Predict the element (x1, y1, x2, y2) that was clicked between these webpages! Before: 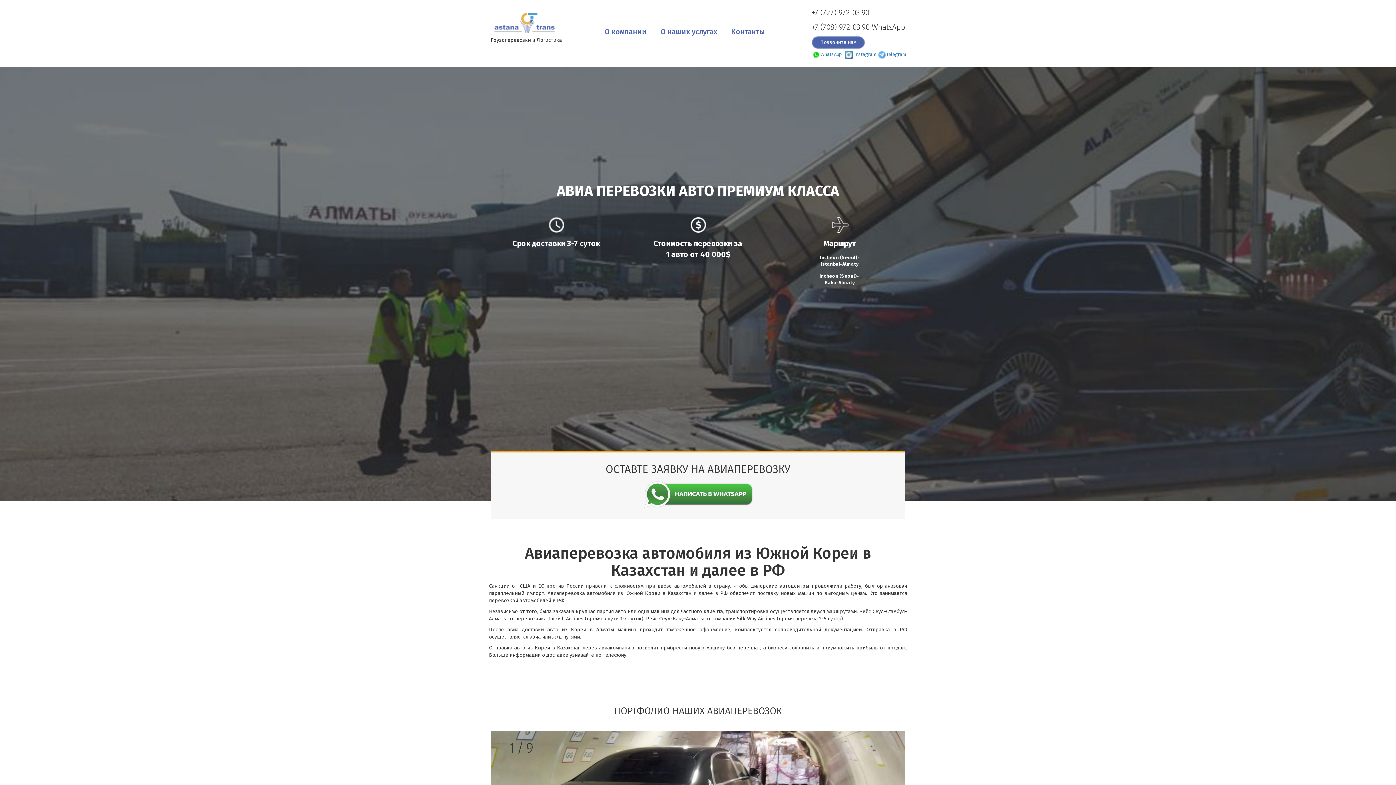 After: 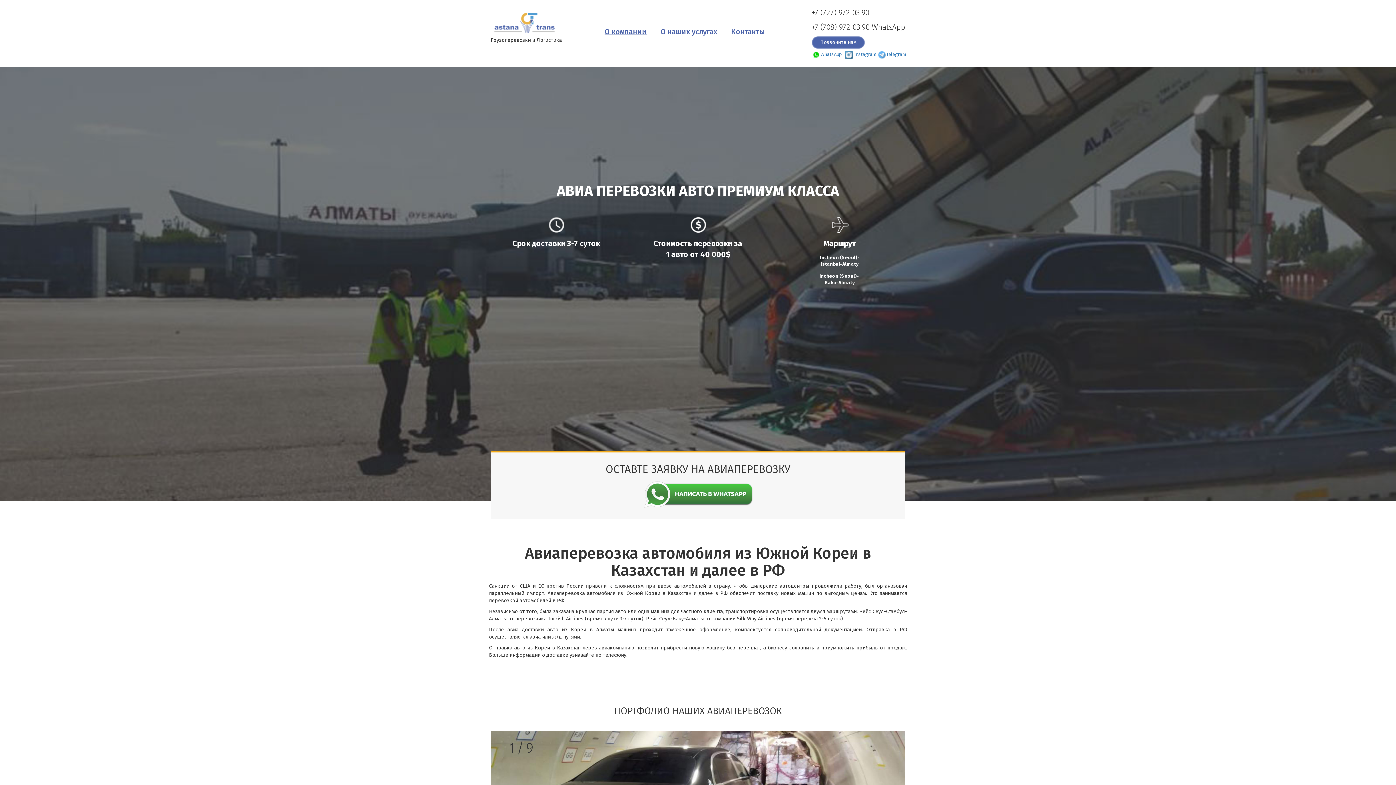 Action: bbox: (600, 22, 651, 40) label: О компании